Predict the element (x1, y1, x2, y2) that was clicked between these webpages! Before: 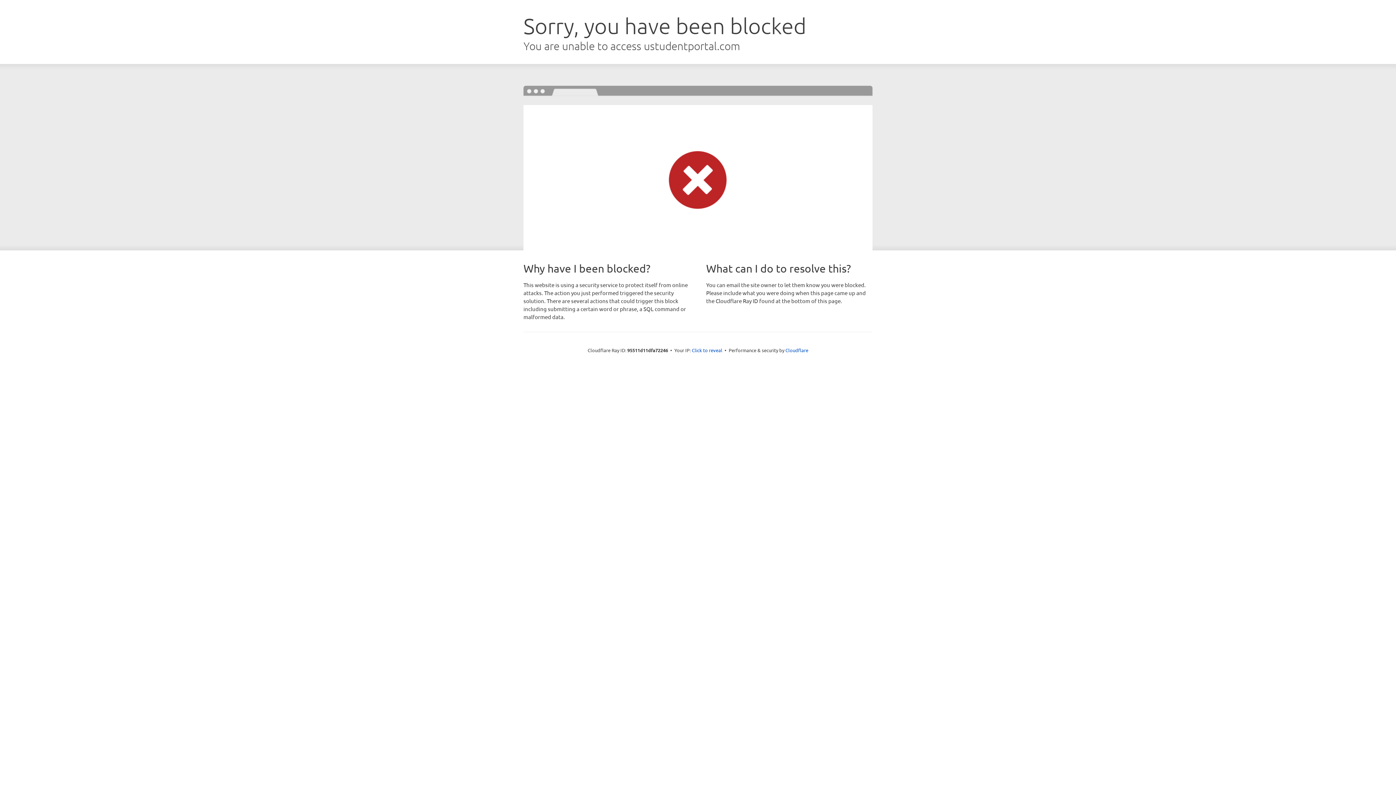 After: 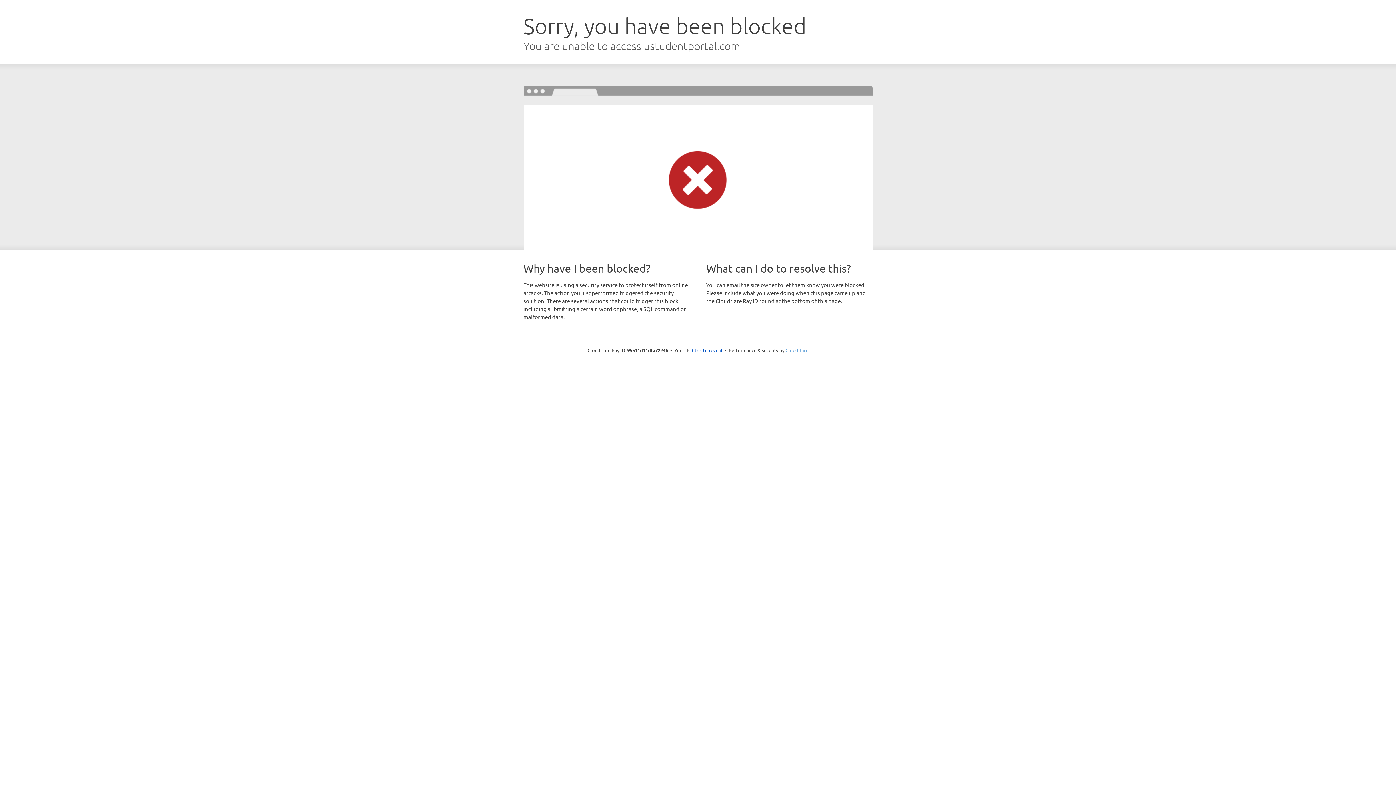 Action: label: Cloudflare bbox: (785, 347, 808, 353)